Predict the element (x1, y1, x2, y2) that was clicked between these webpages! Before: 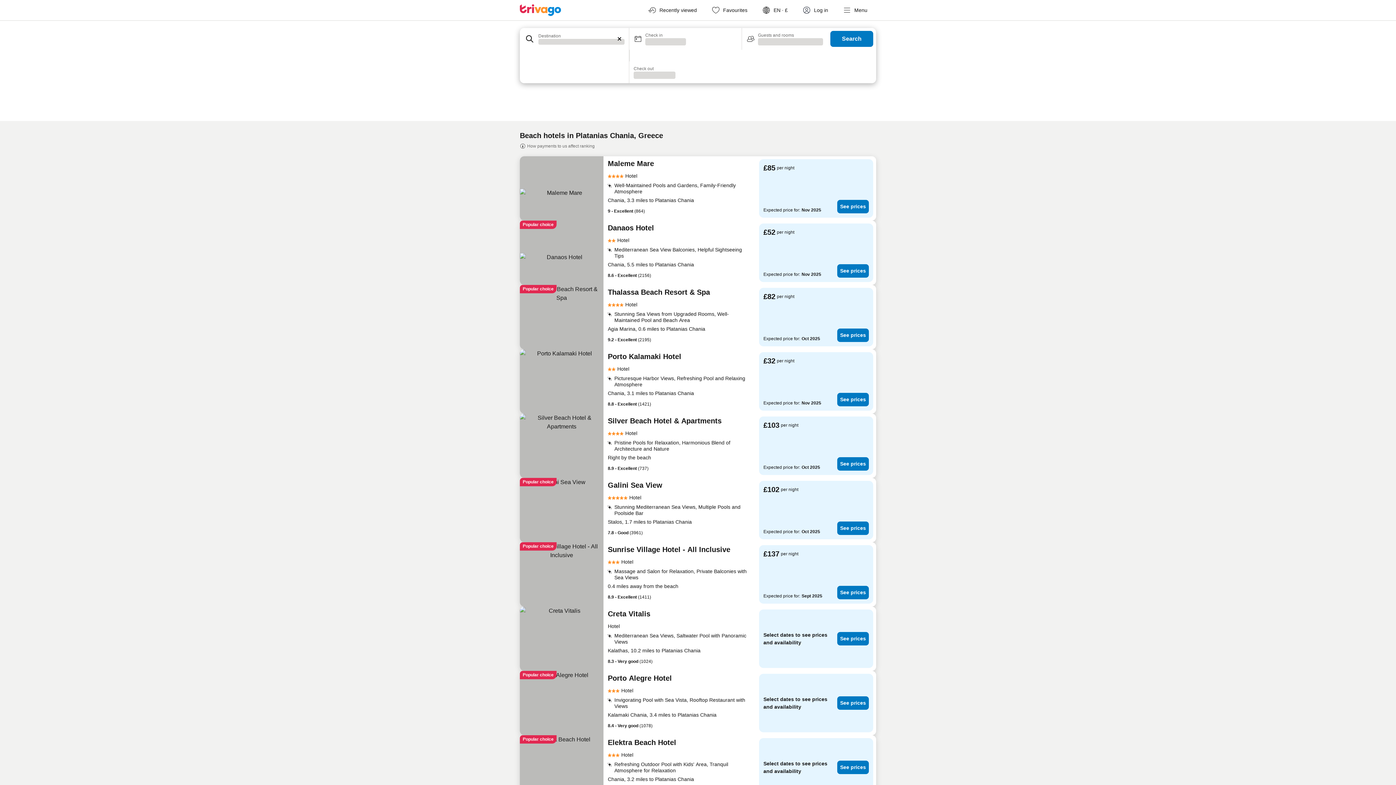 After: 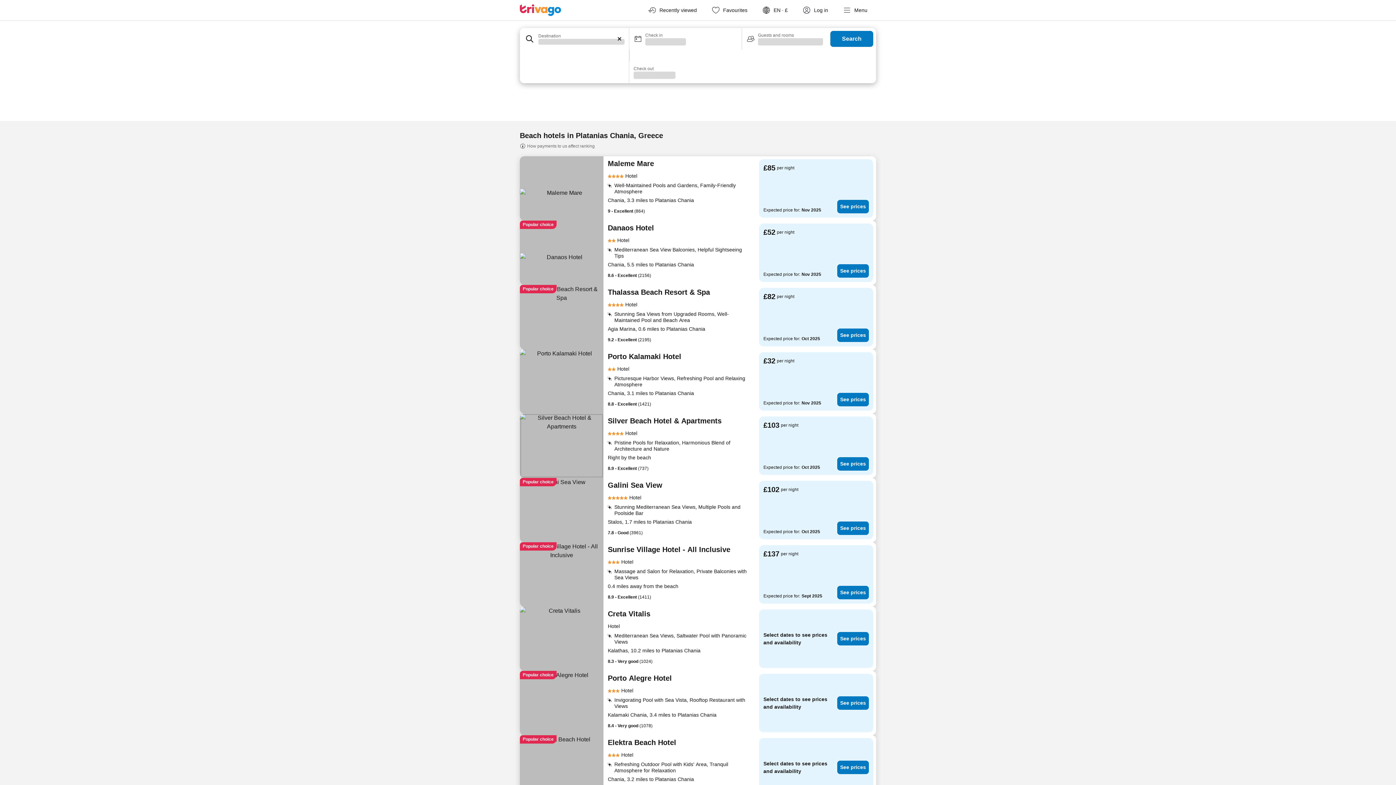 Action: bbox: (520, 413, 603, 478)